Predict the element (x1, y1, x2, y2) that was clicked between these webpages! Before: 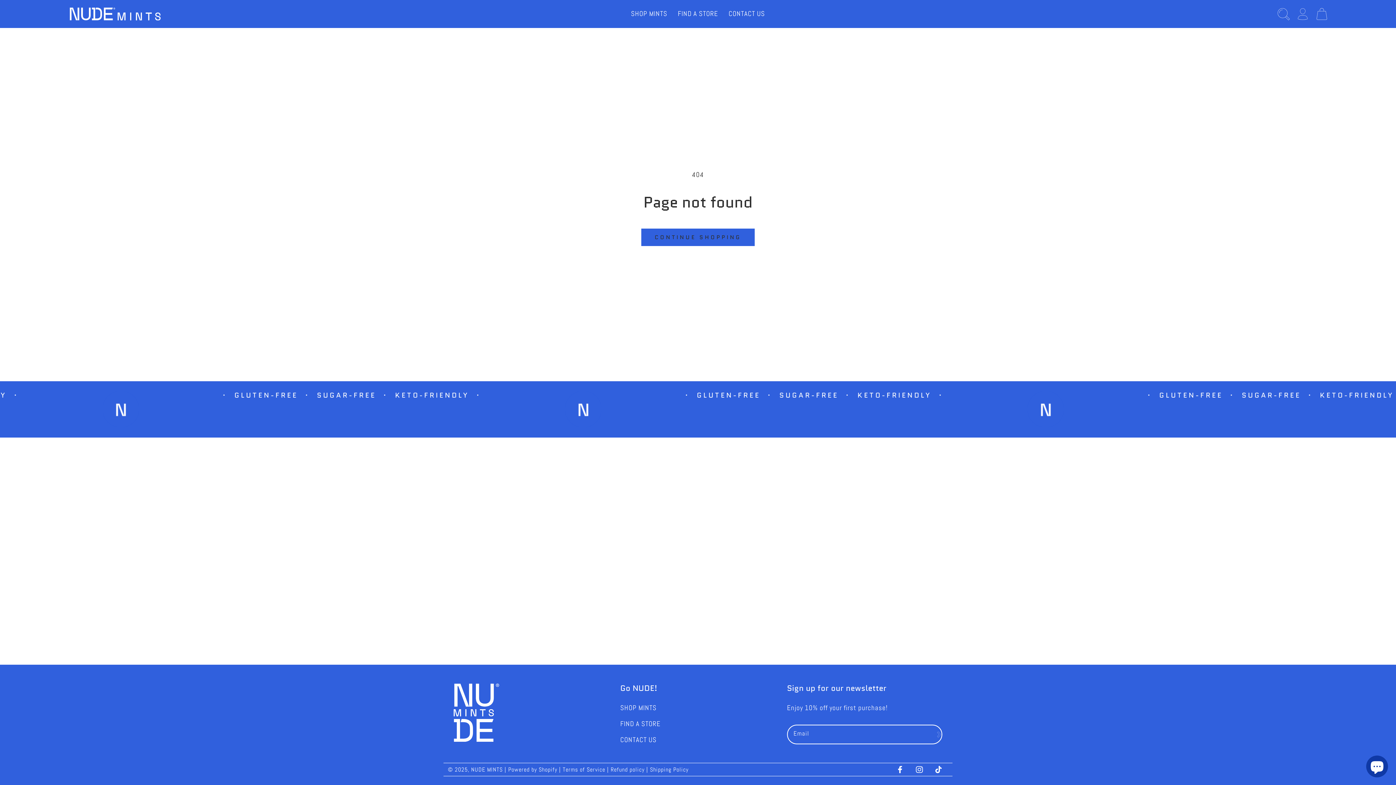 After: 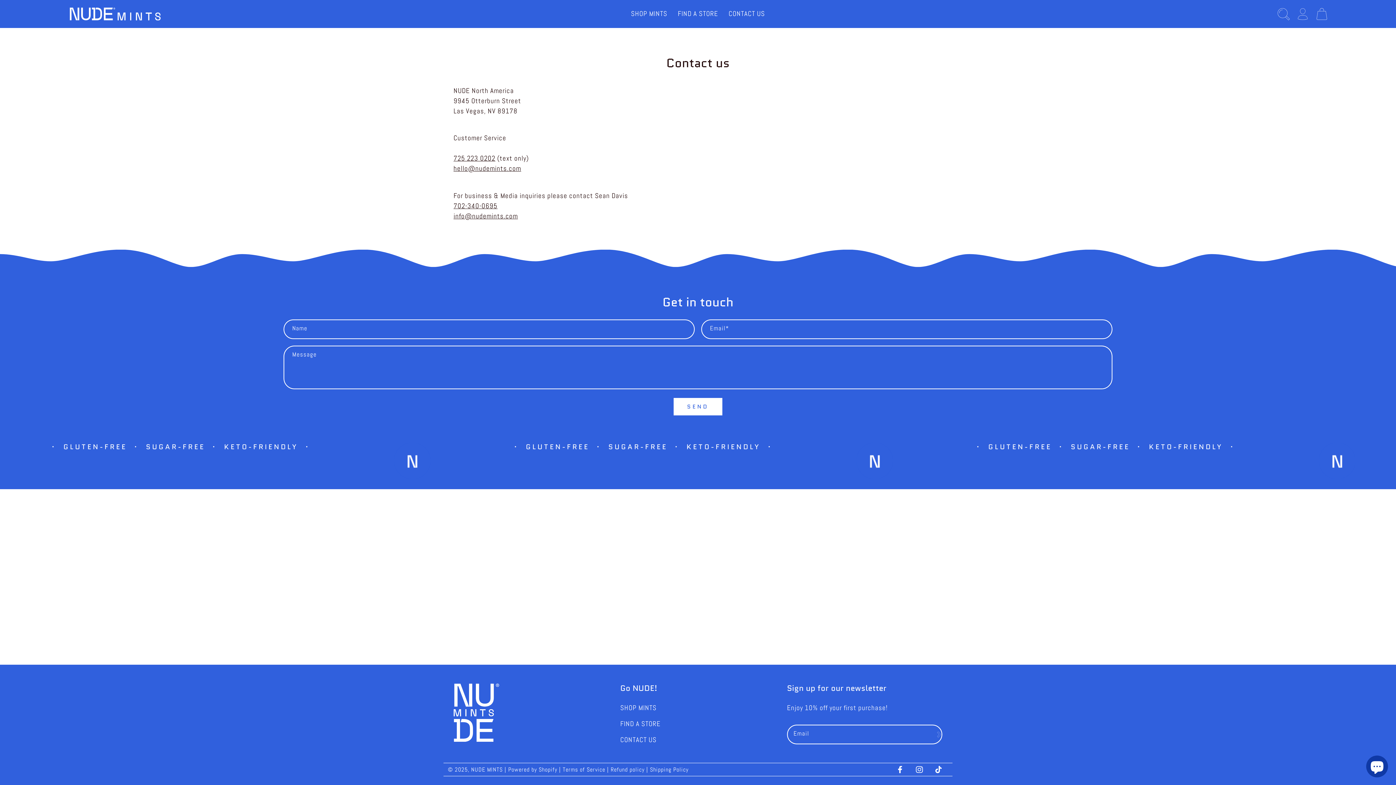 Action: label: CONTACT US bbox: (620, 735, 656, 744)